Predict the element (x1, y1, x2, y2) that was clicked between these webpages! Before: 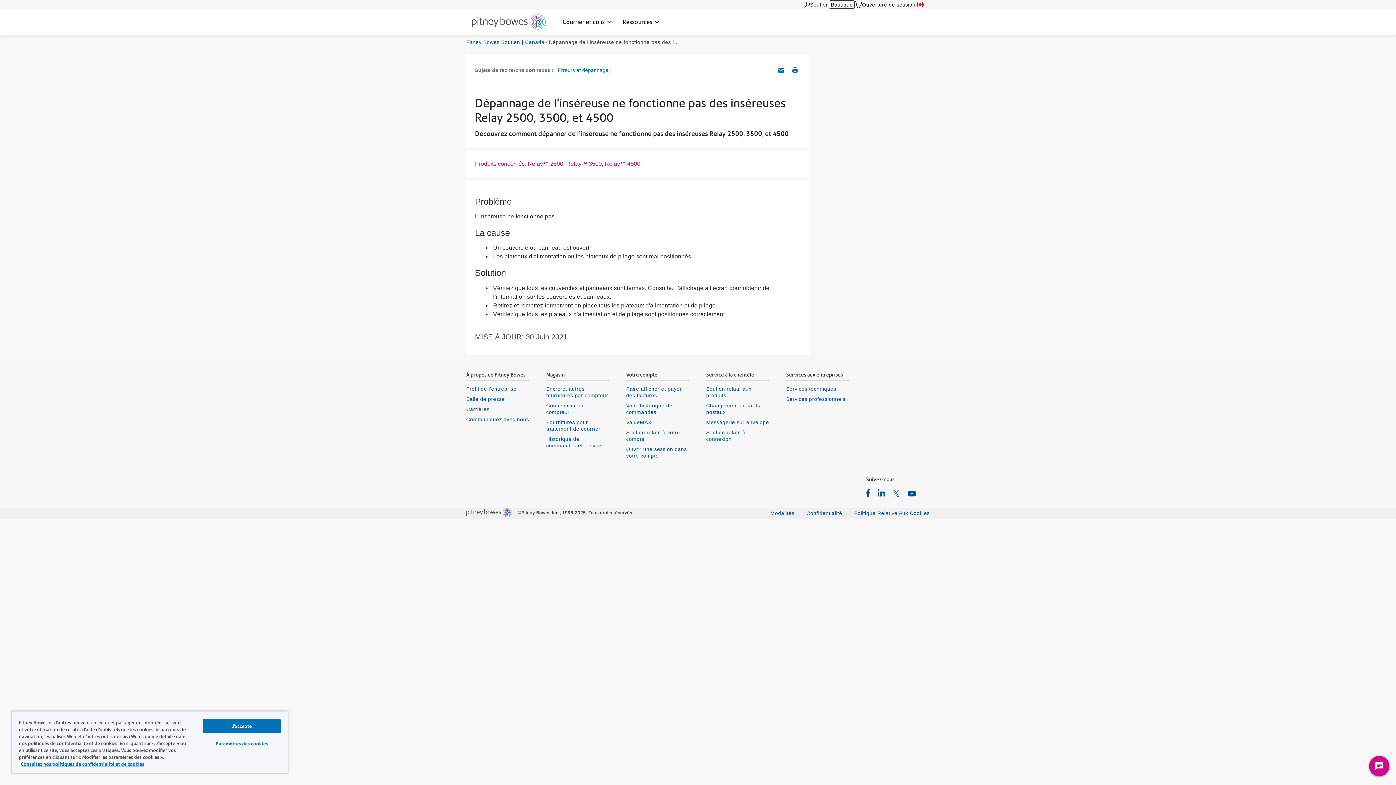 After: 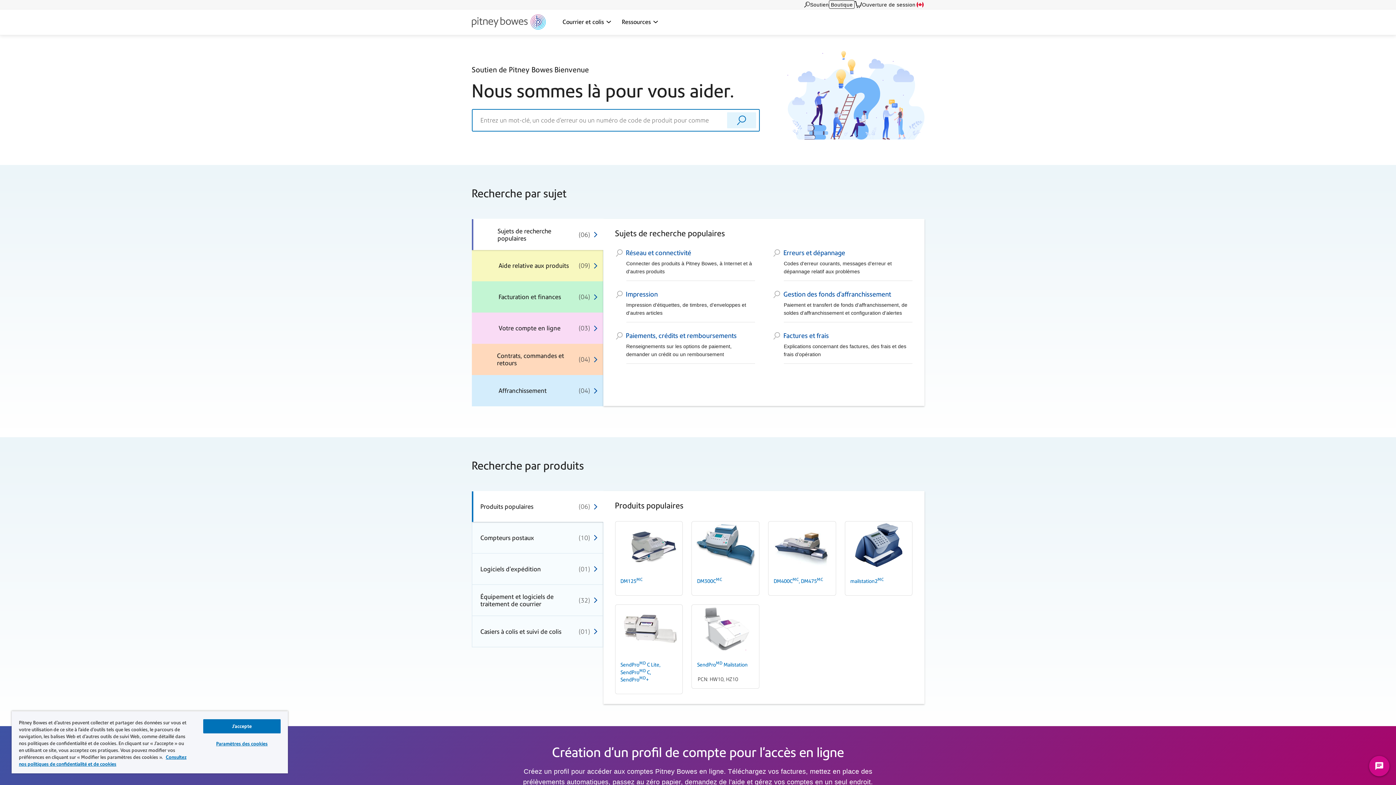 Action: label: Pitney Bowes Soutien | Canada bbox: (466, 34, 544, 49)